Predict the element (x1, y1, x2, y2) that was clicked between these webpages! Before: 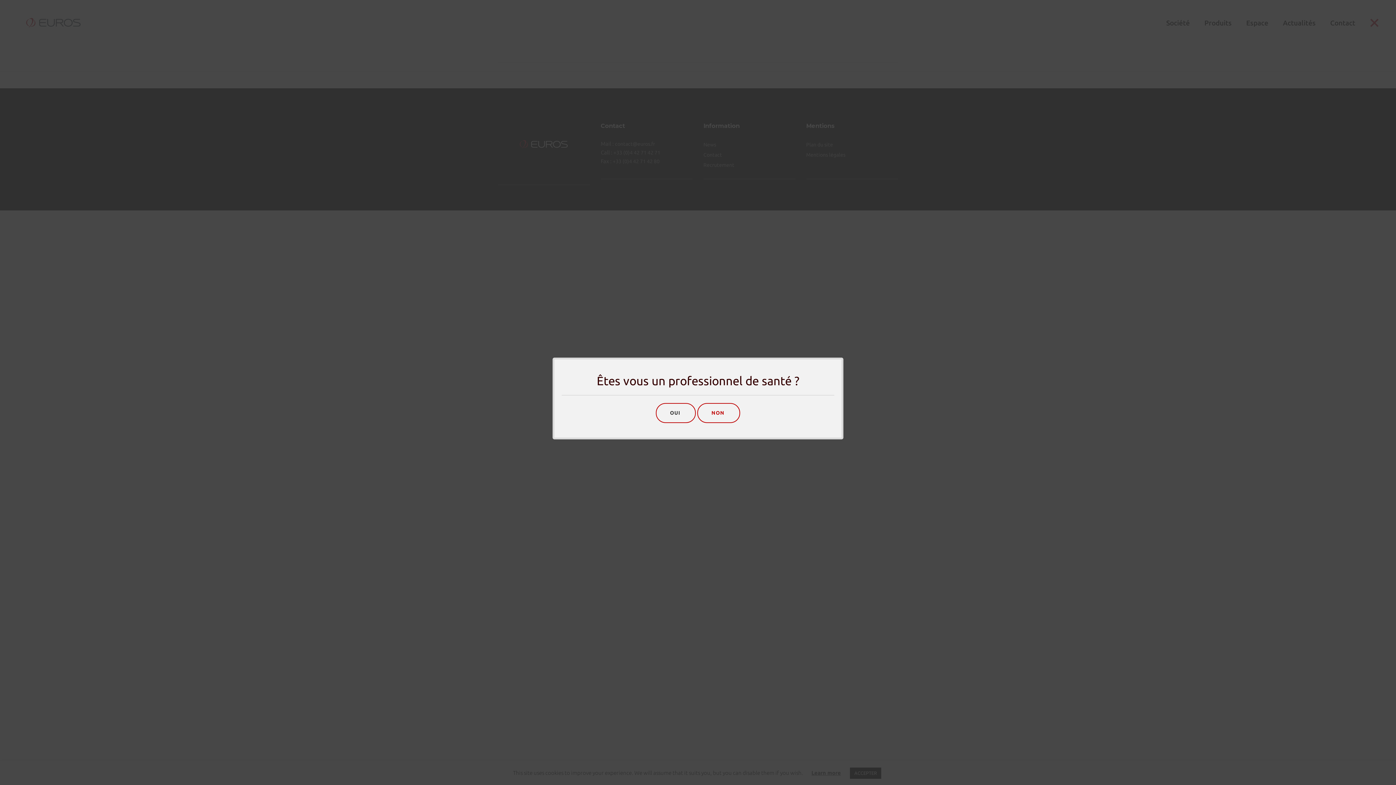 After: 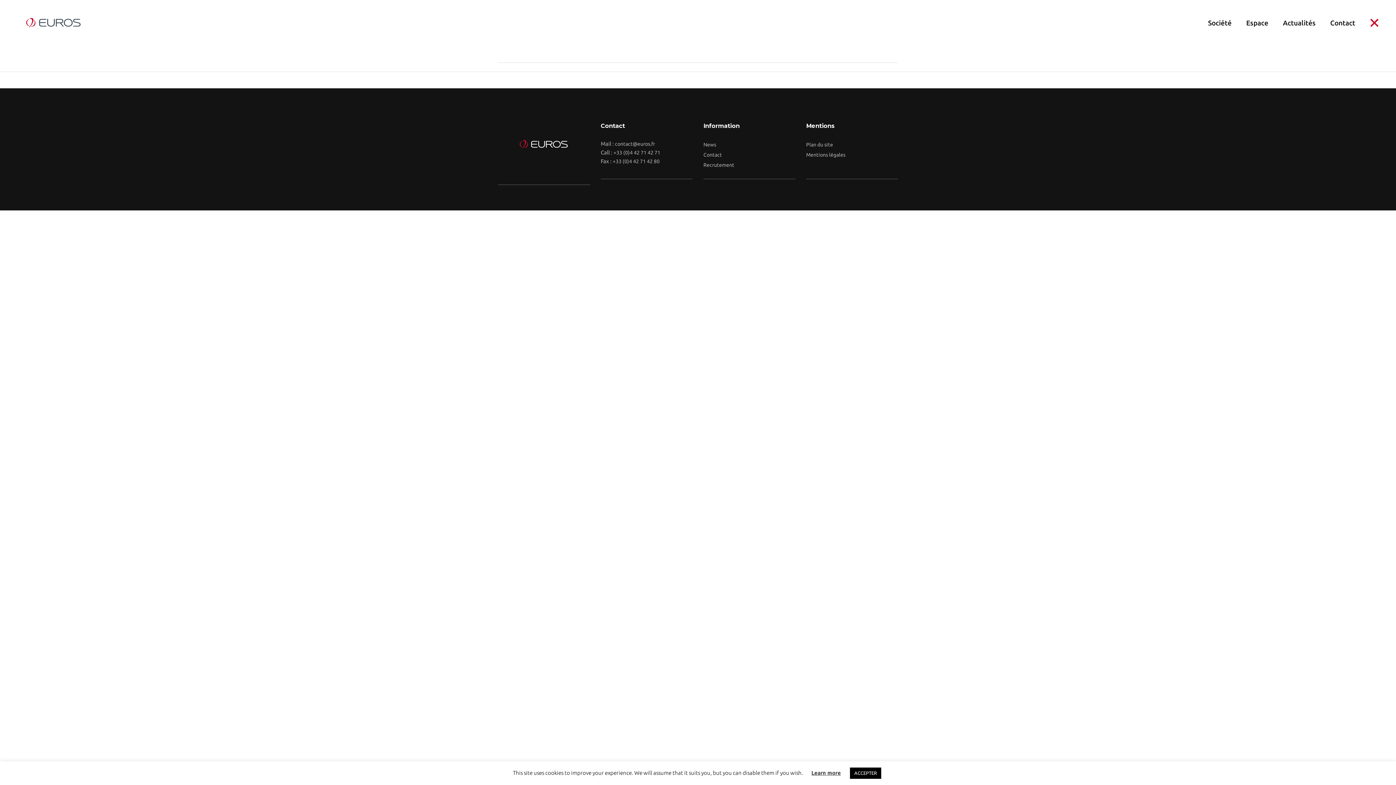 Action: label: NON  bbox: (697, 403, 740, 423)